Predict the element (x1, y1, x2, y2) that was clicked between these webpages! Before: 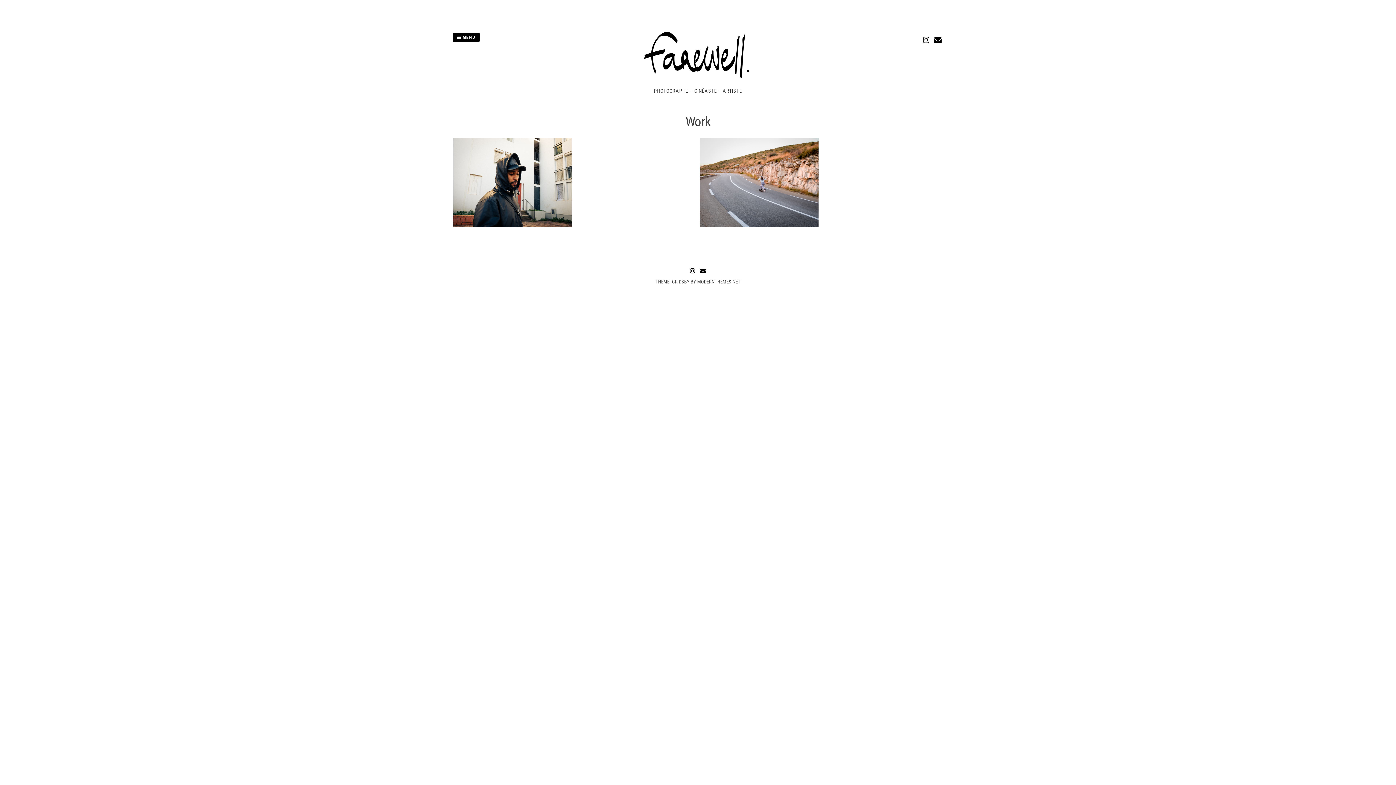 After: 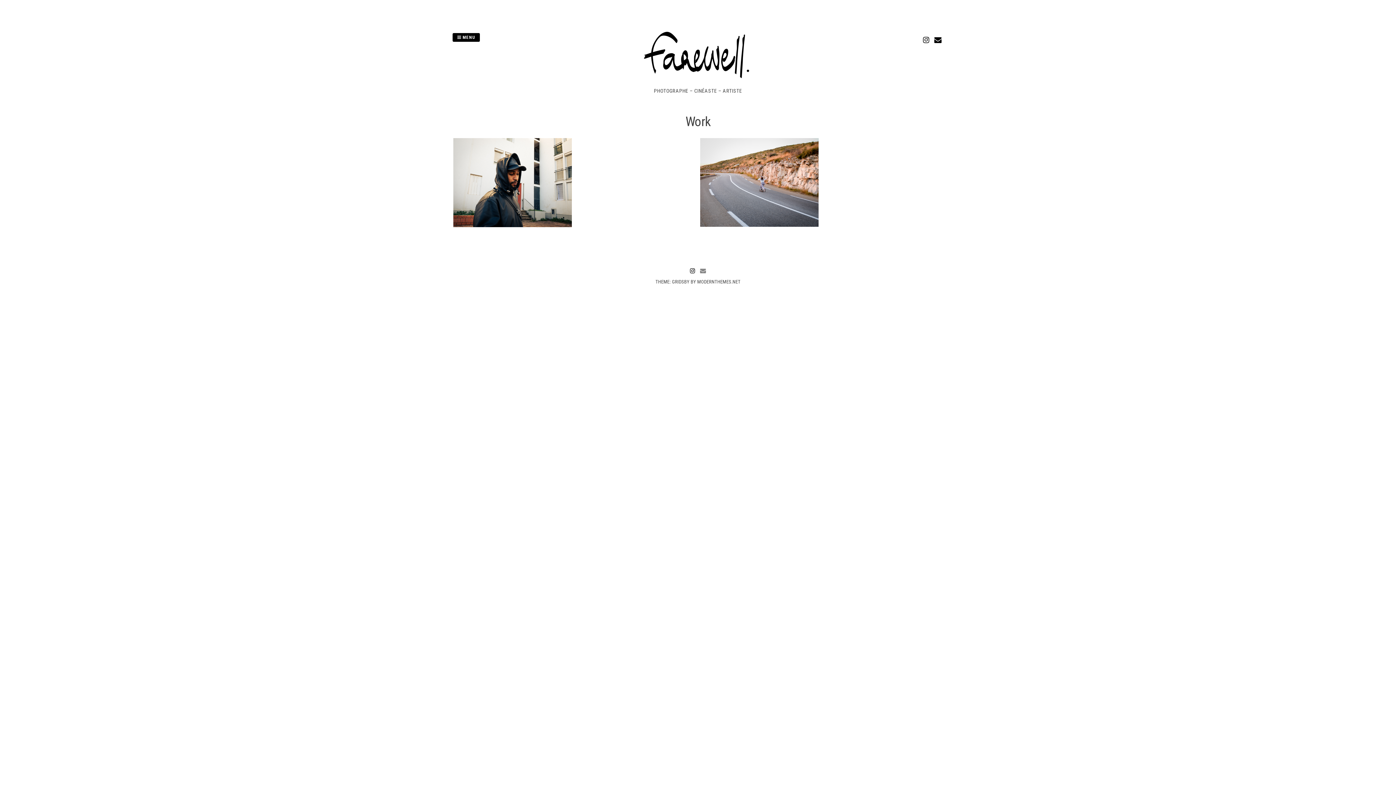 Action: bbox: (698, 268, 707, 274)